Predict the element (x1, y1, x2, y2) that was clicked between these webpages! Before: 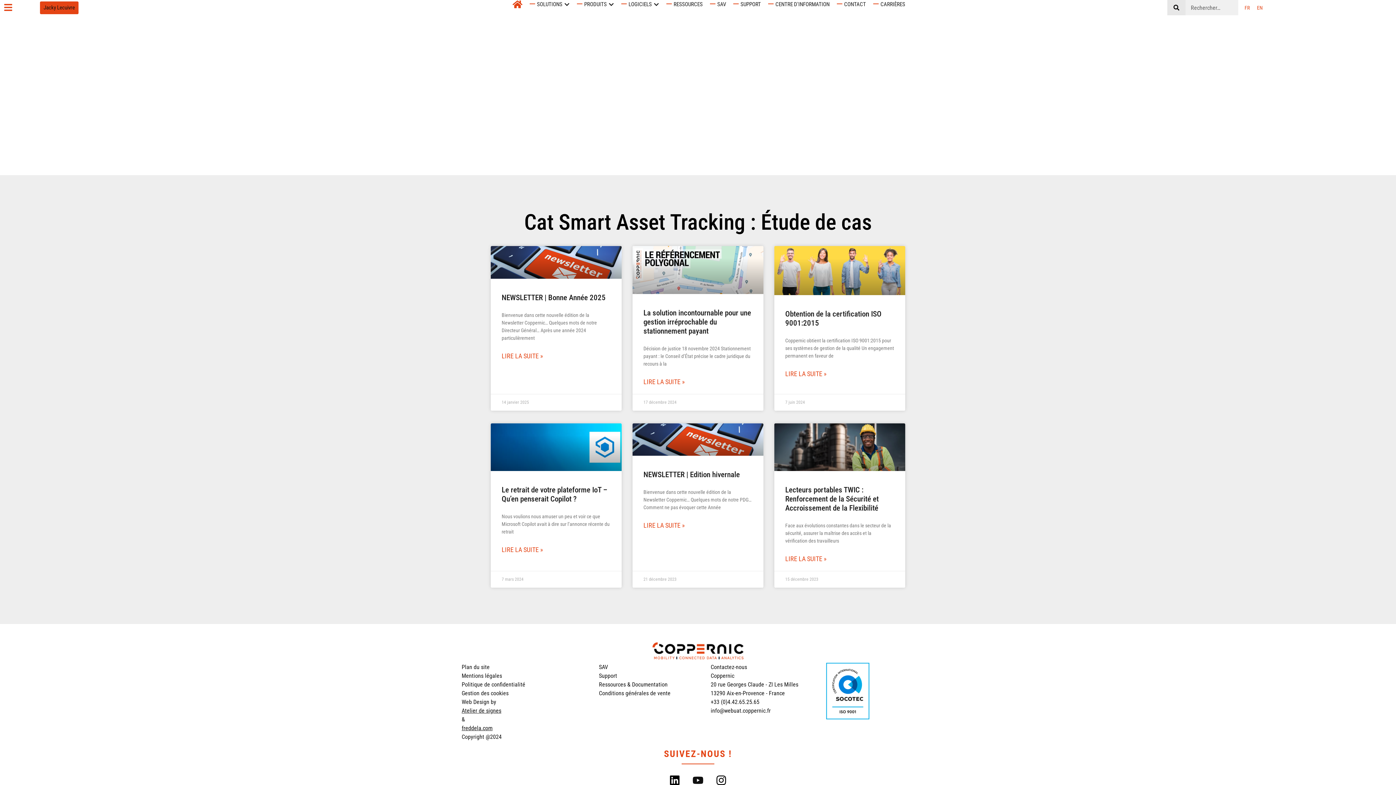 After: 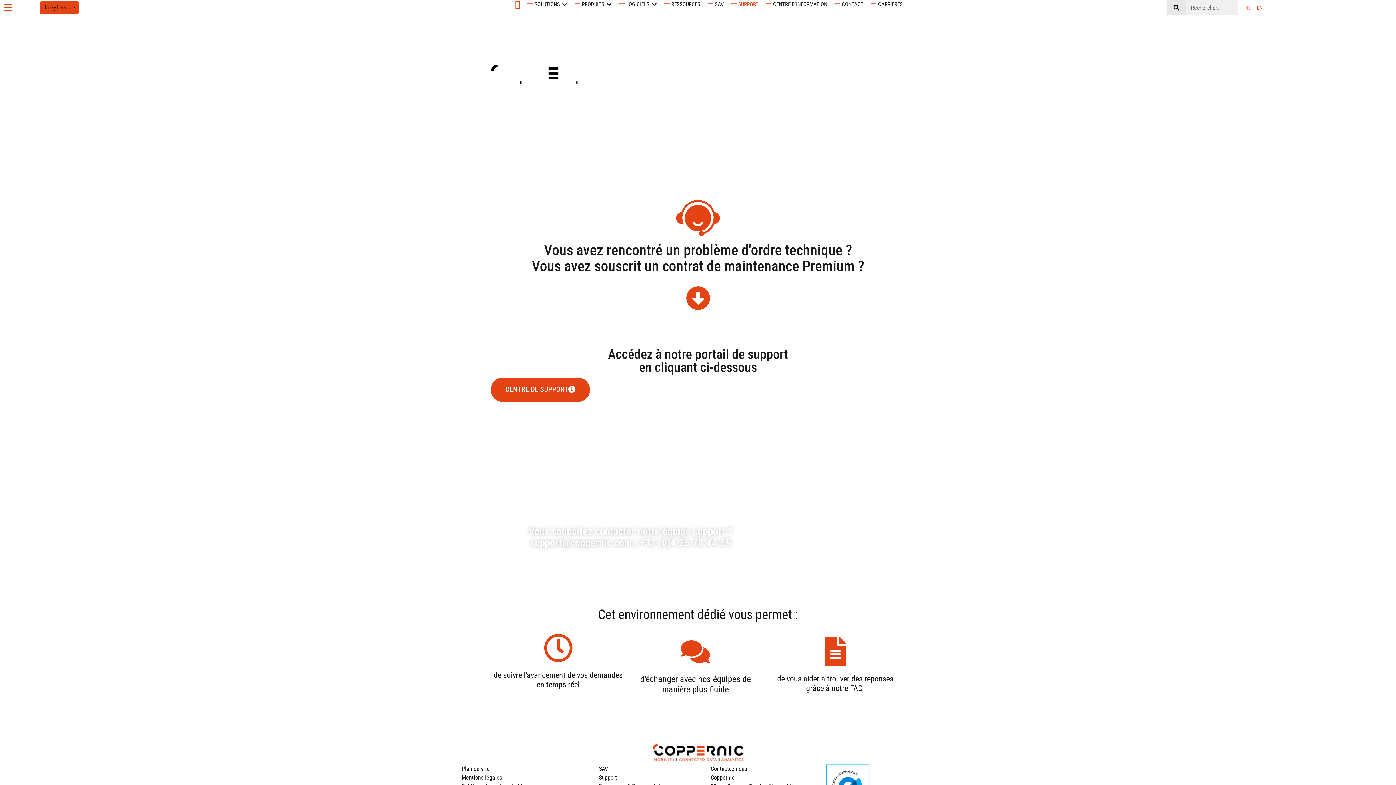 Action: label: SUPPORT bbox: (740, 0, 761, 8)